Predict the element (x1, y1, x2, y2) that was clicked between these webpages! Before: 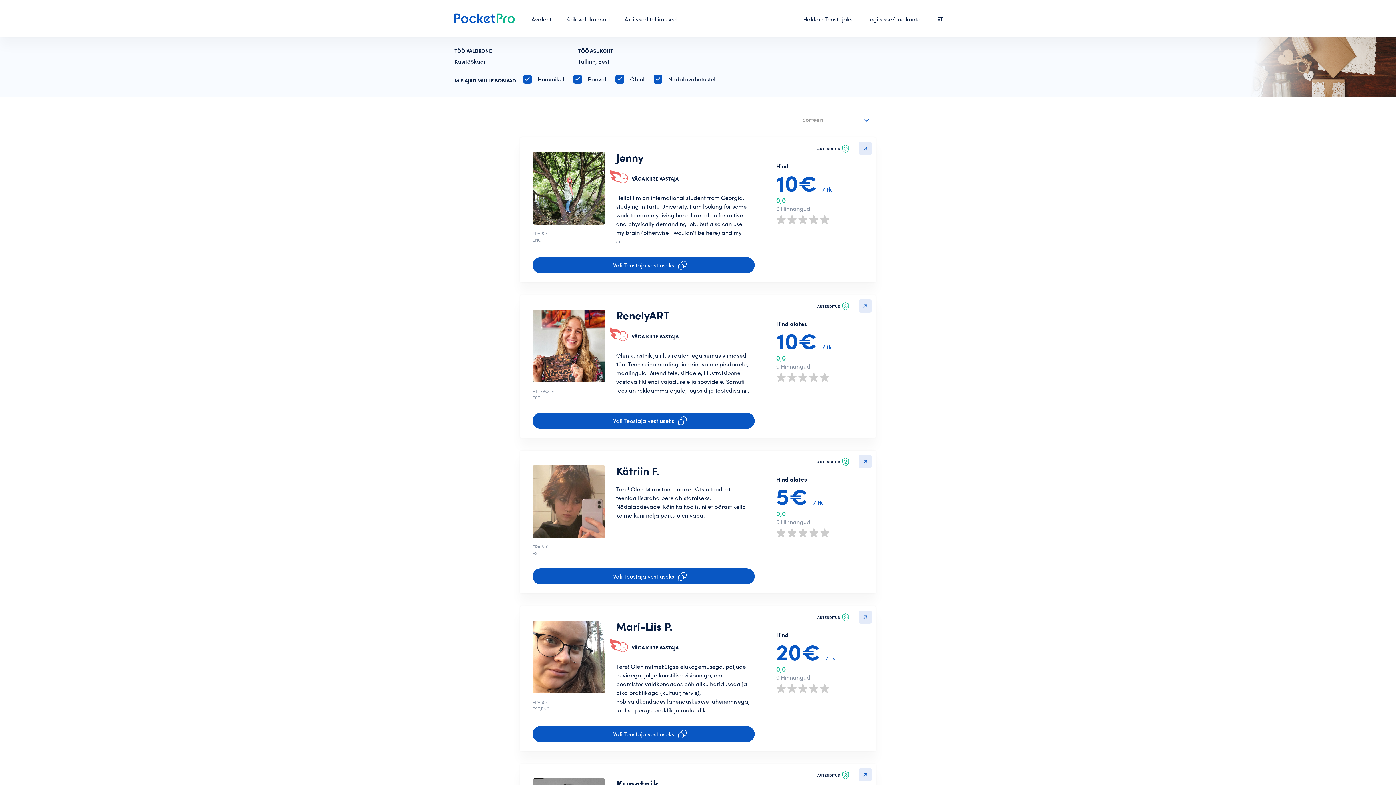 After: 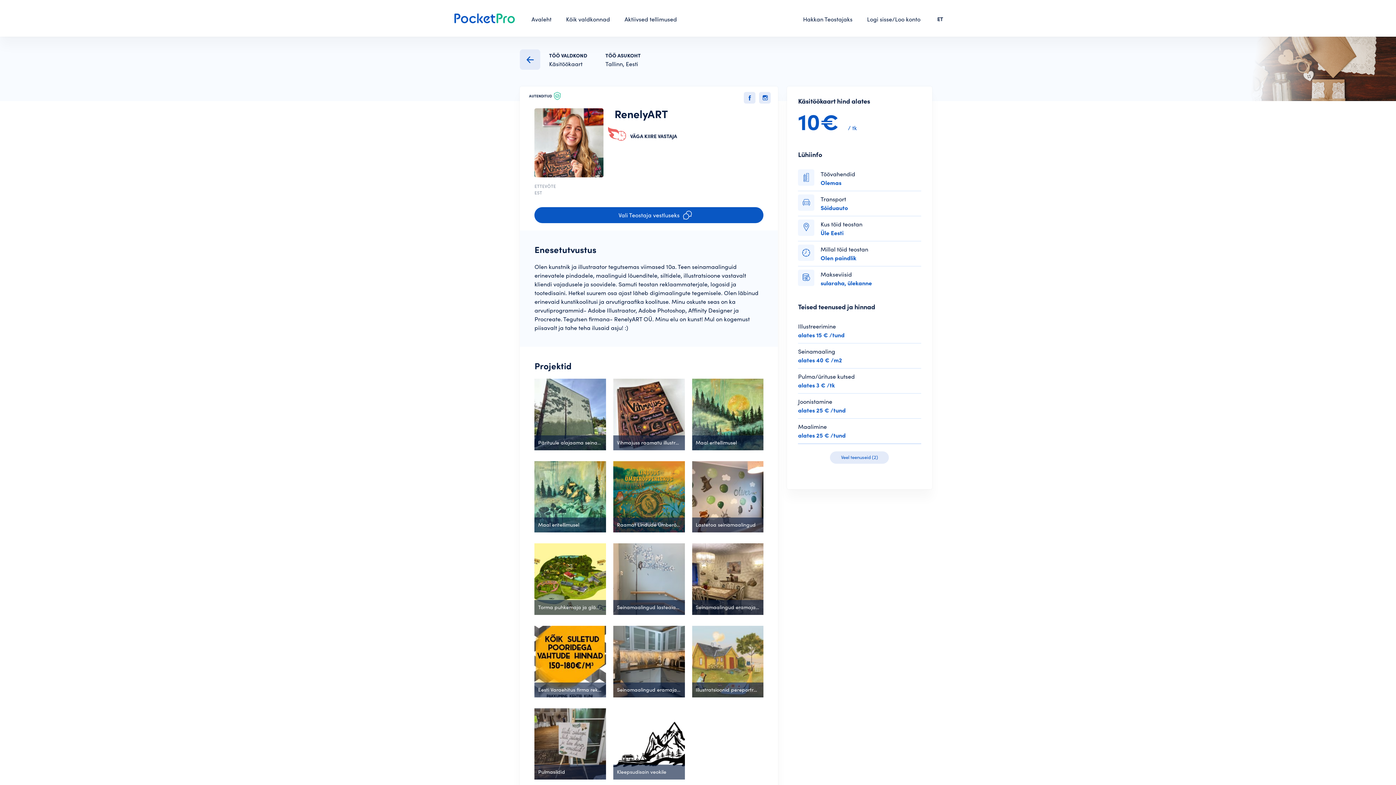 Action: bbox: (616, 308, 669, 322) label: RenelyART